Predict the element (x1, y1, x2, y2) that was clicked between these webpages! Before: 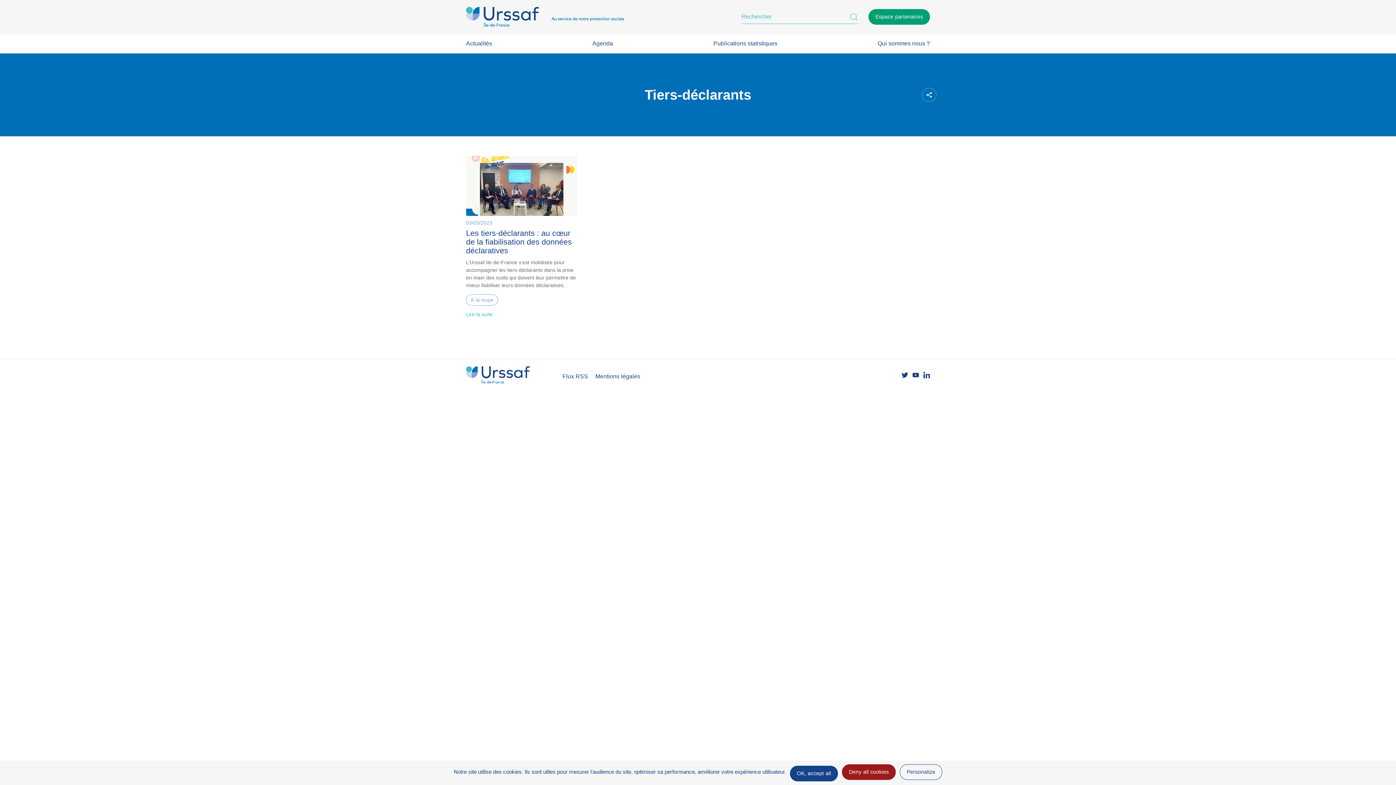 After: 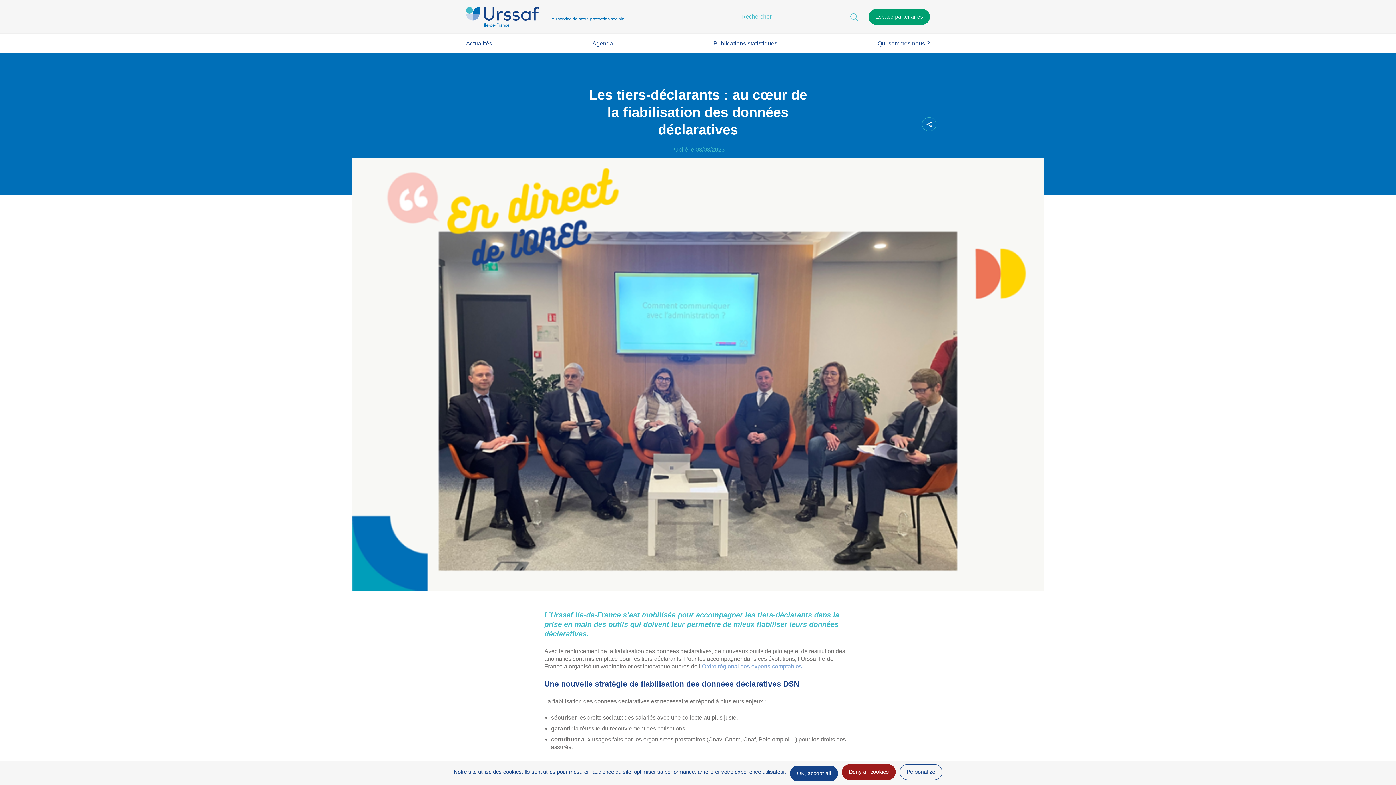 Action: bbox: (466, 156, 577, 215)